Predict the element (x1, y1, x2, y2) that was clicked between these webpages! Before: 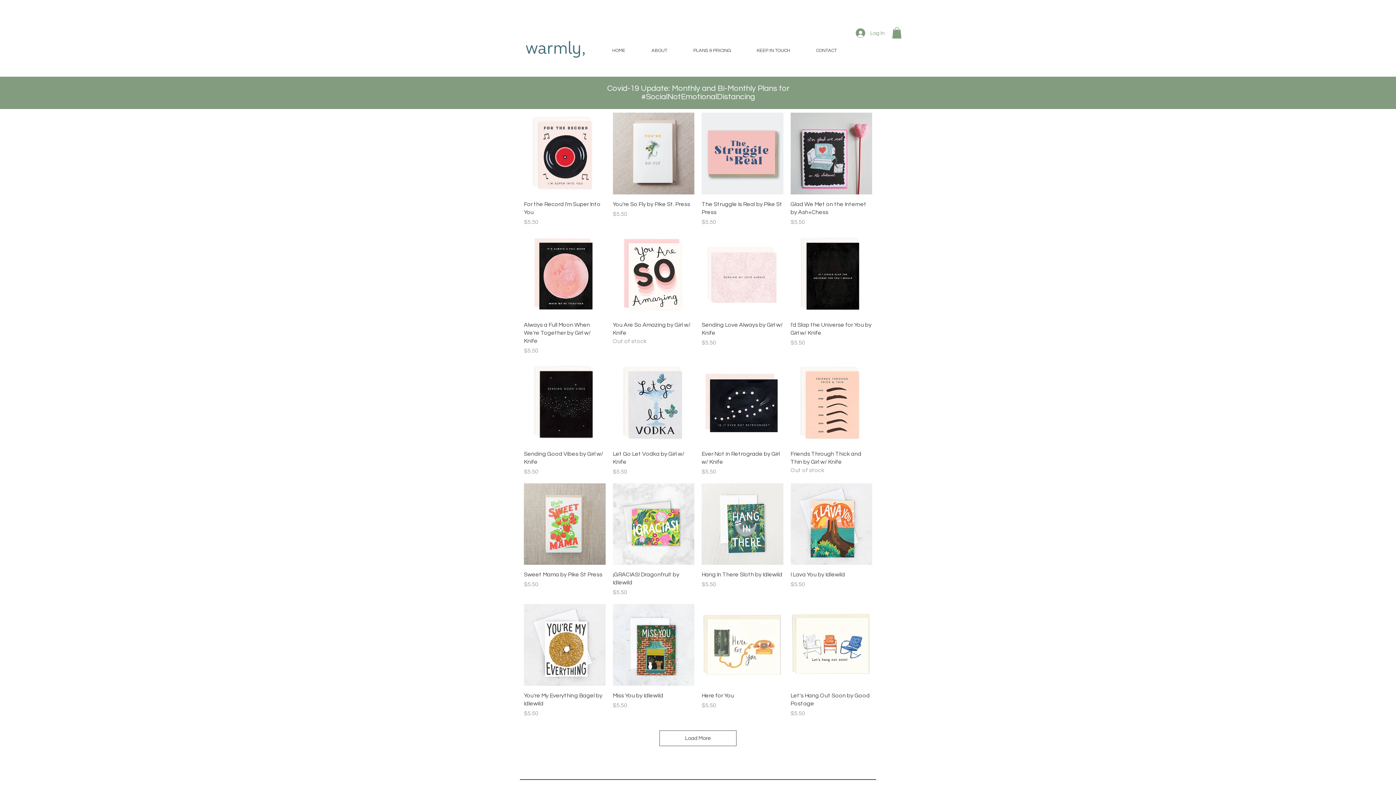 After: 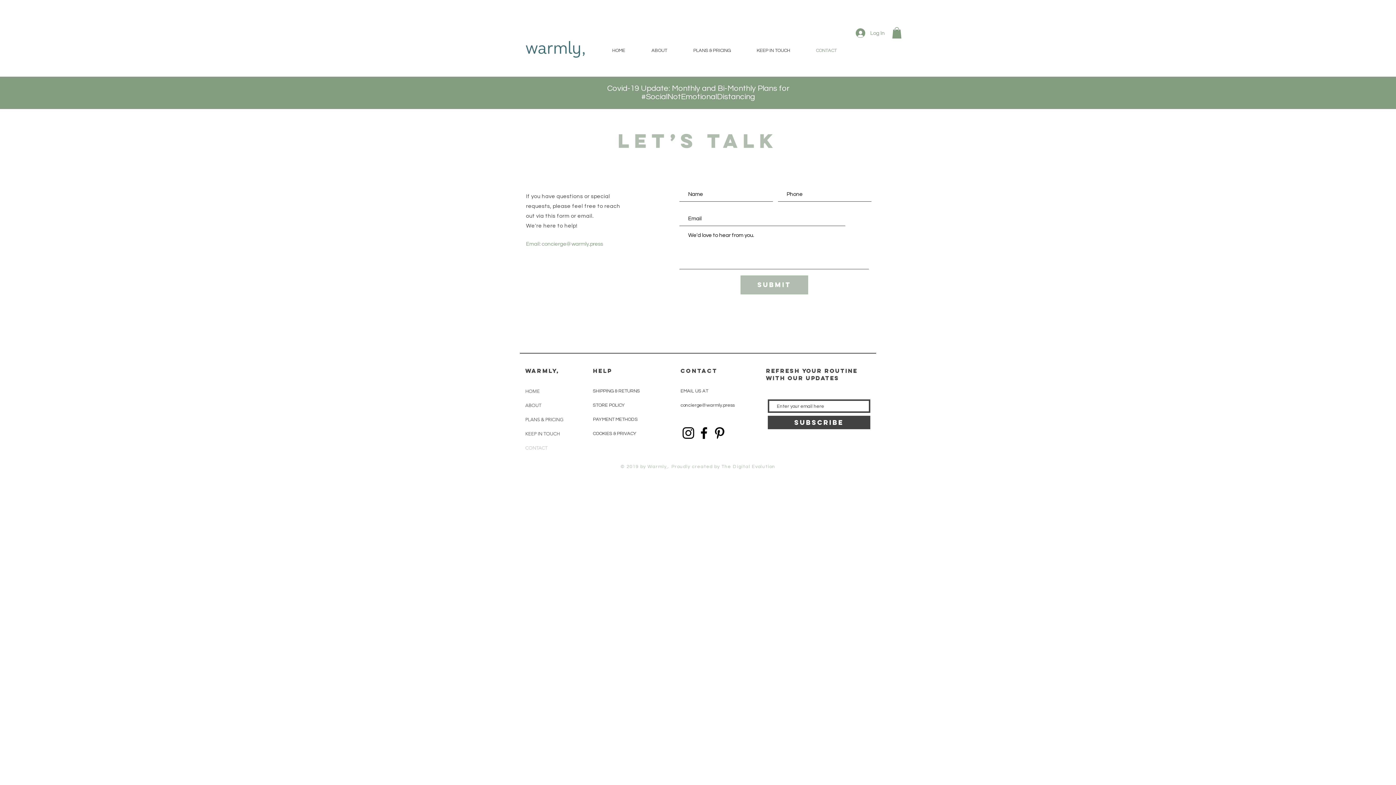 Action: bbox: (803, 41, 849, 59) label: CONTACT